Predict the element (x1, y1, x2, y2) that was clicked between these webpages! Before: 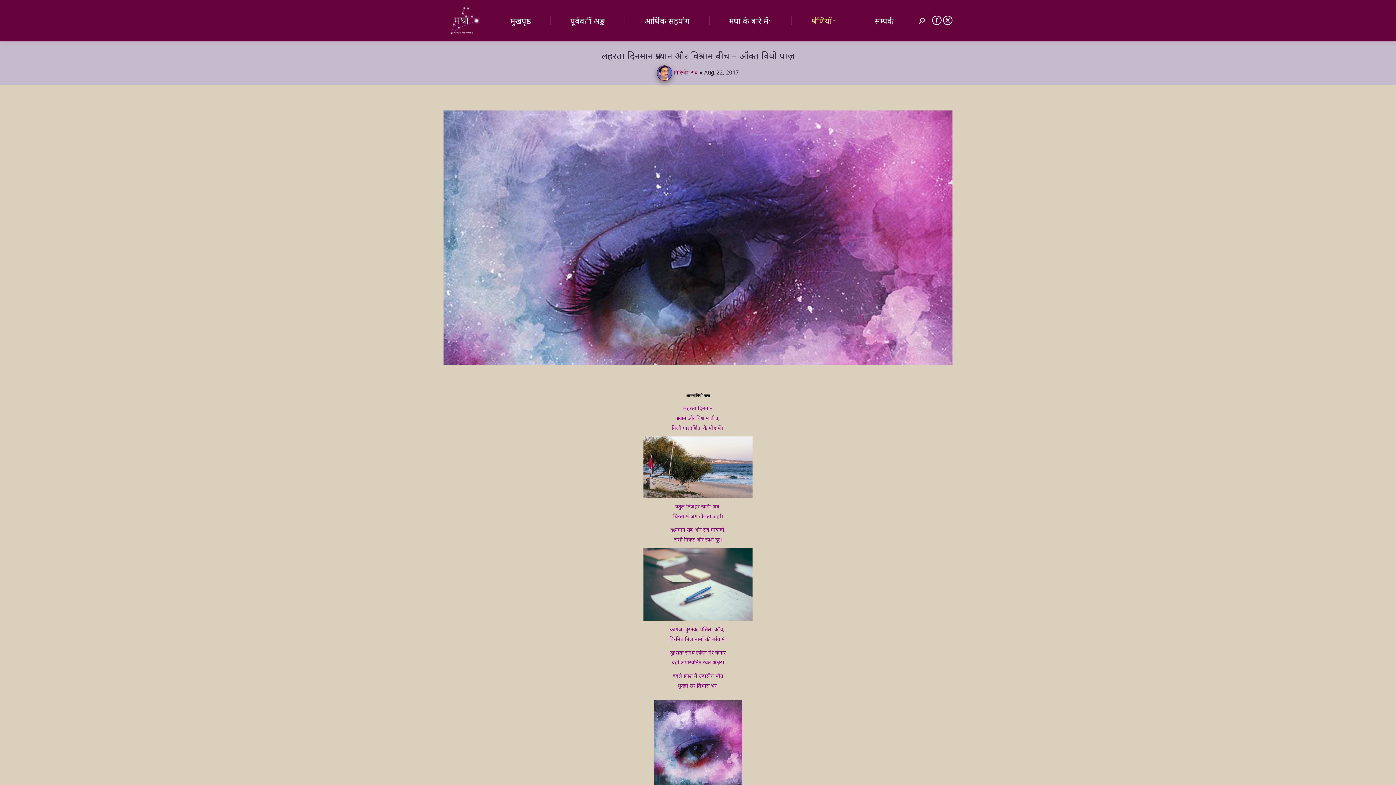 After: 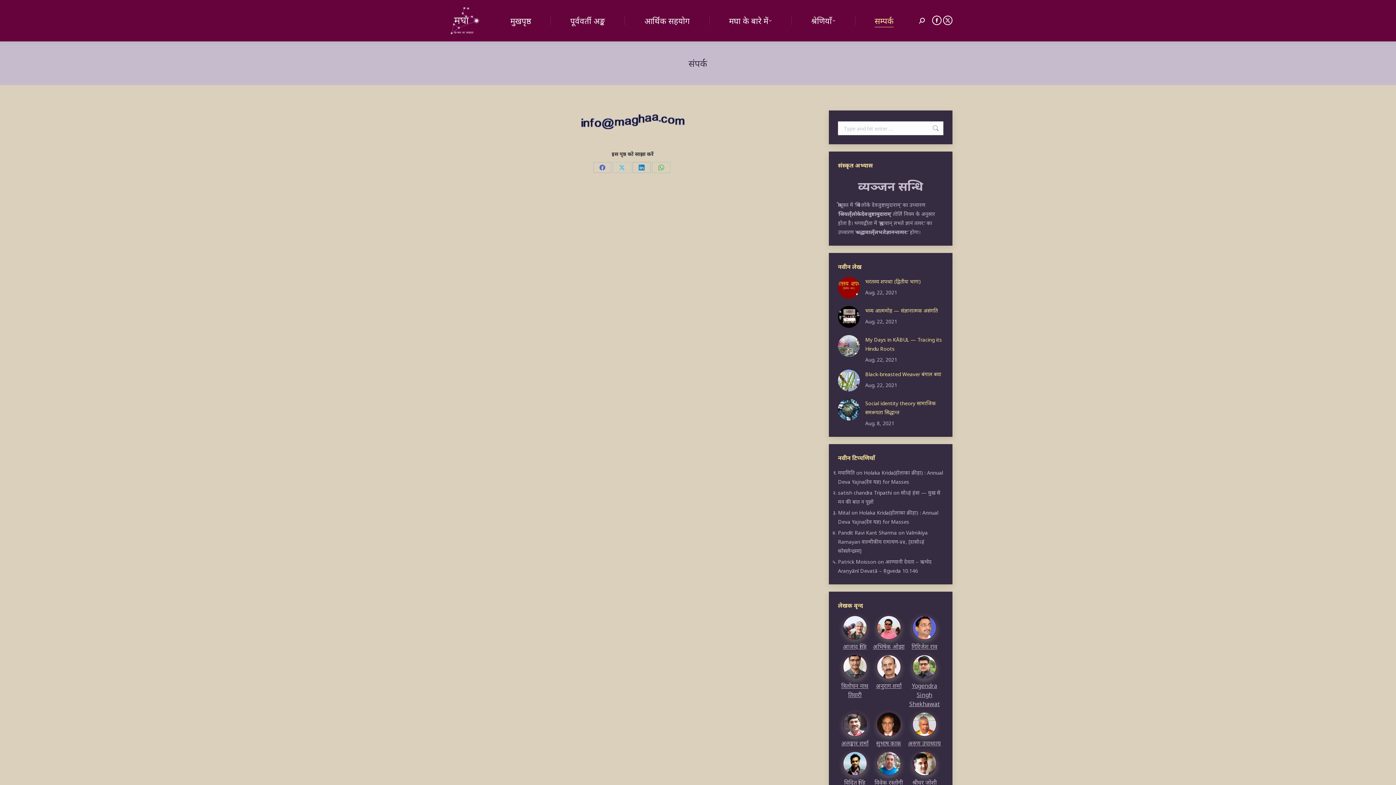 Action: bbox: (860, 6, 908, 34) label: सम्पर्क